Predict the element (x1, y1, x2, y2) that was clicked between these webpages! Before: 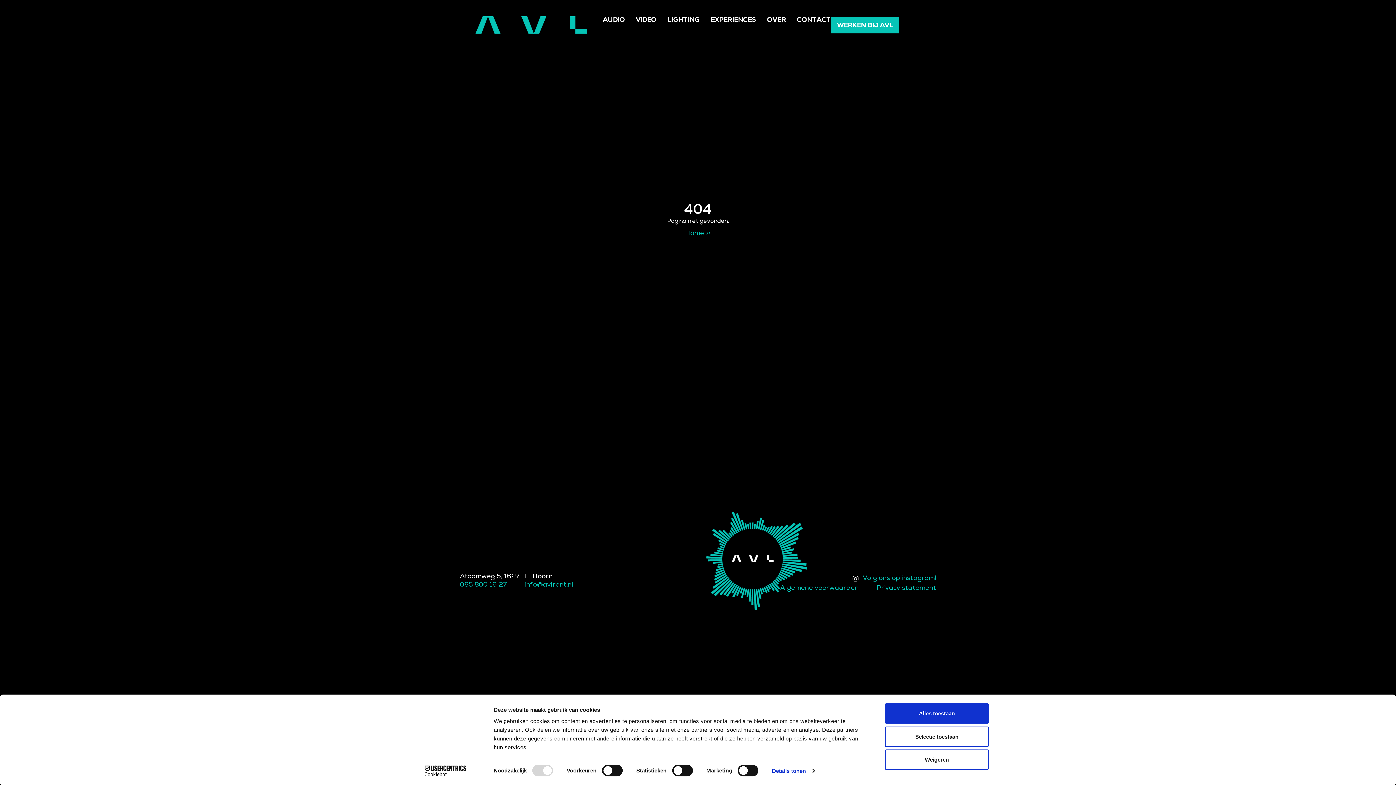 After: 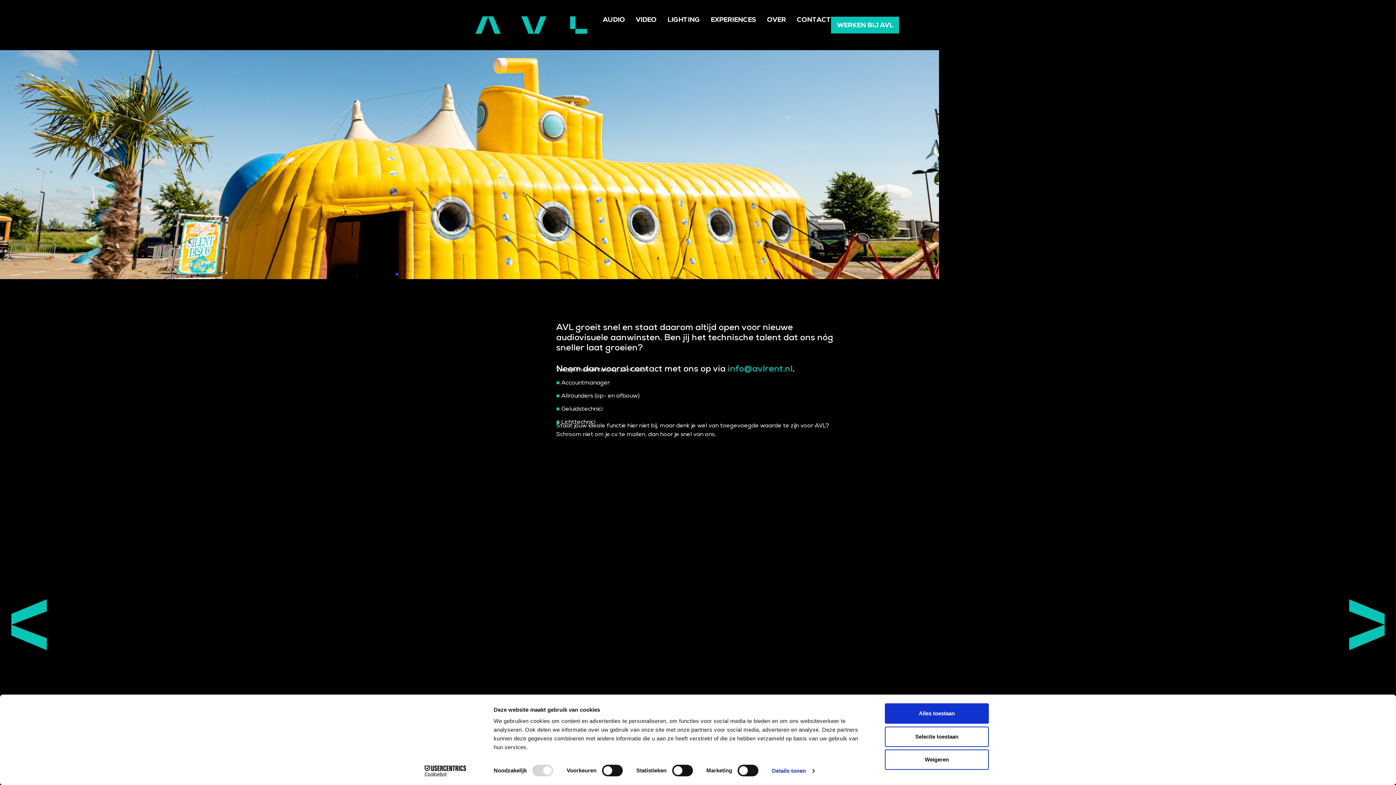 Action: label: WERKEN BIJ AVL bbox: (831, 16, 899, 33)